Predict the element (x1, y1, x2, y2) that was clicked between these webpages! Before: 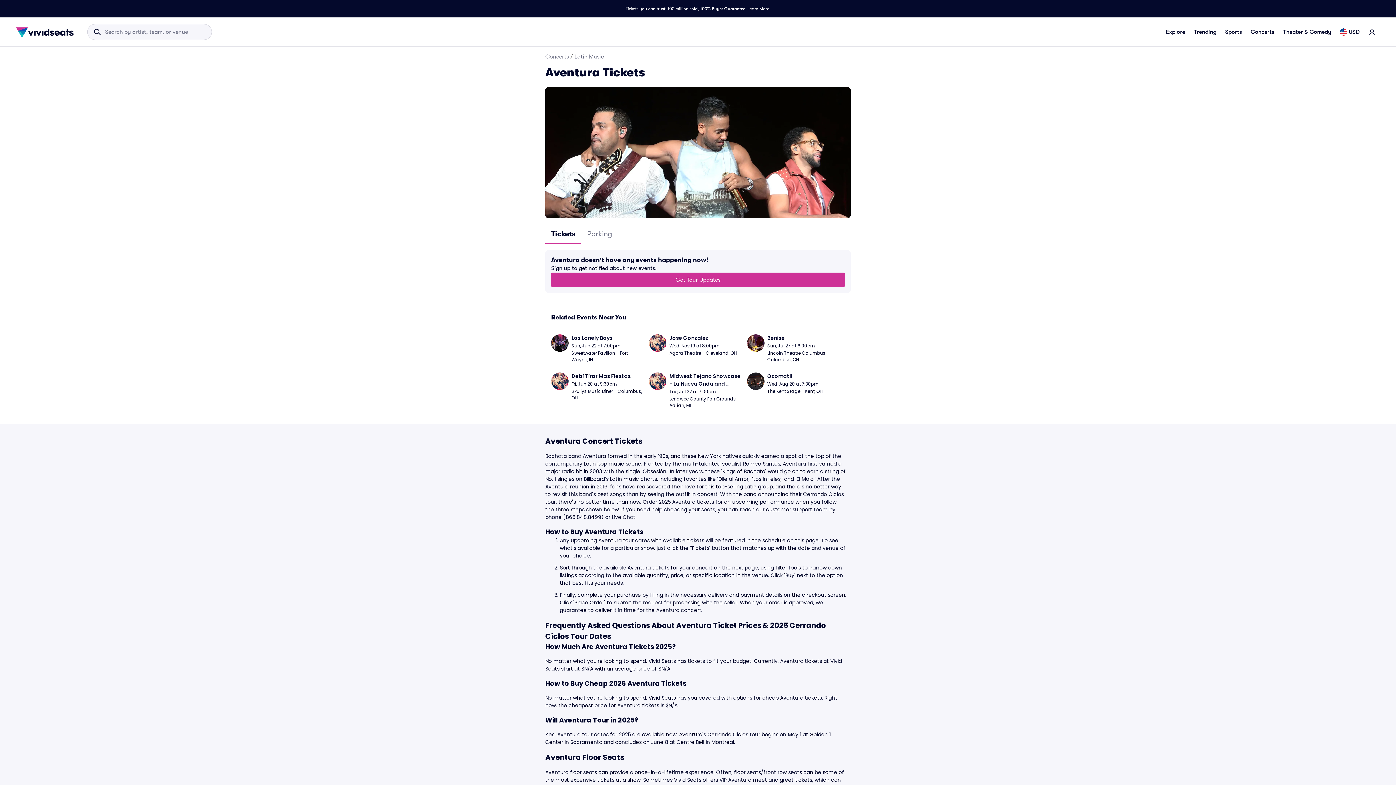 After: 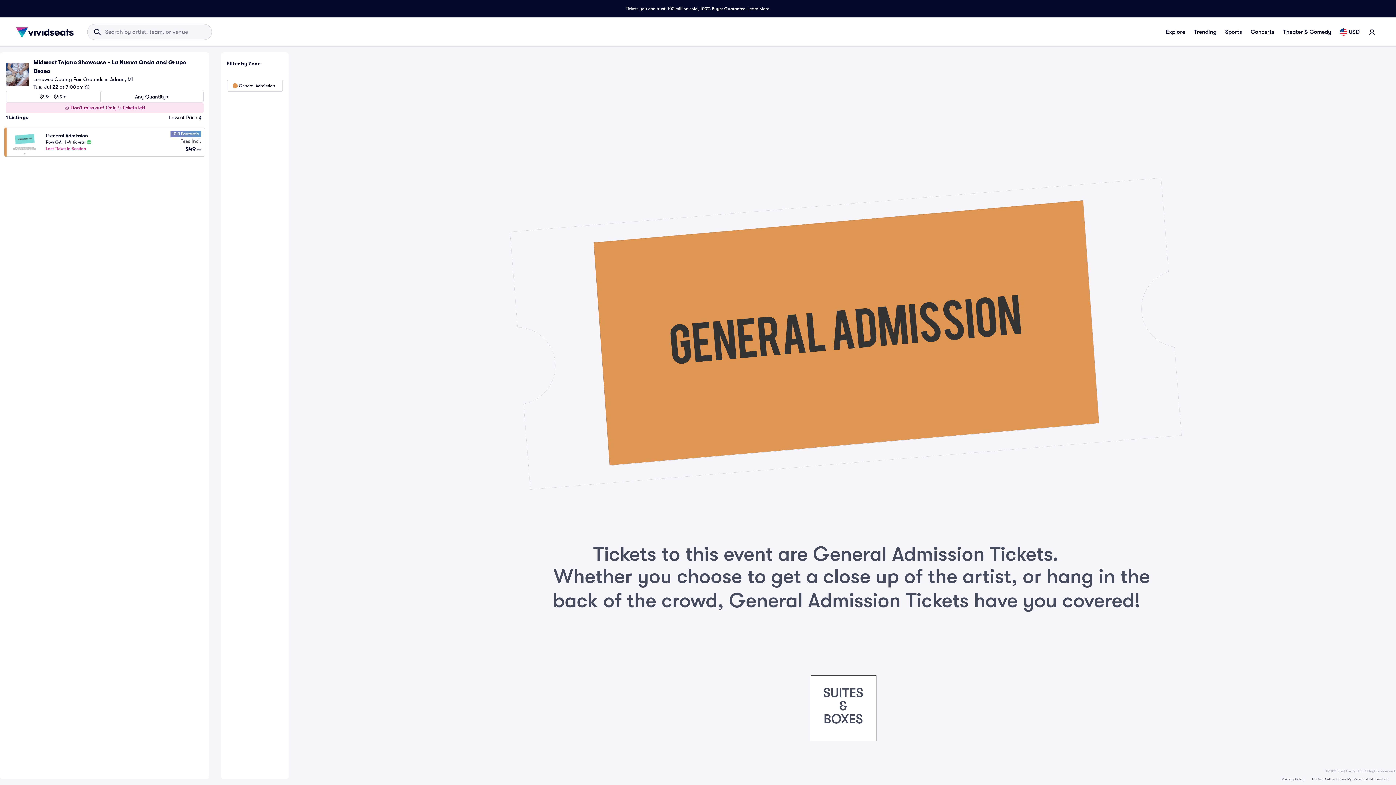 Action: label: Midwest Tejano Showcase - La Nueva Onda and Grupo Dezeo

Tue, Jul 22 at 7:00pm

Lenawee County Fair Grounds - Adrian, MI bbox: (649, 372, 742, 409)